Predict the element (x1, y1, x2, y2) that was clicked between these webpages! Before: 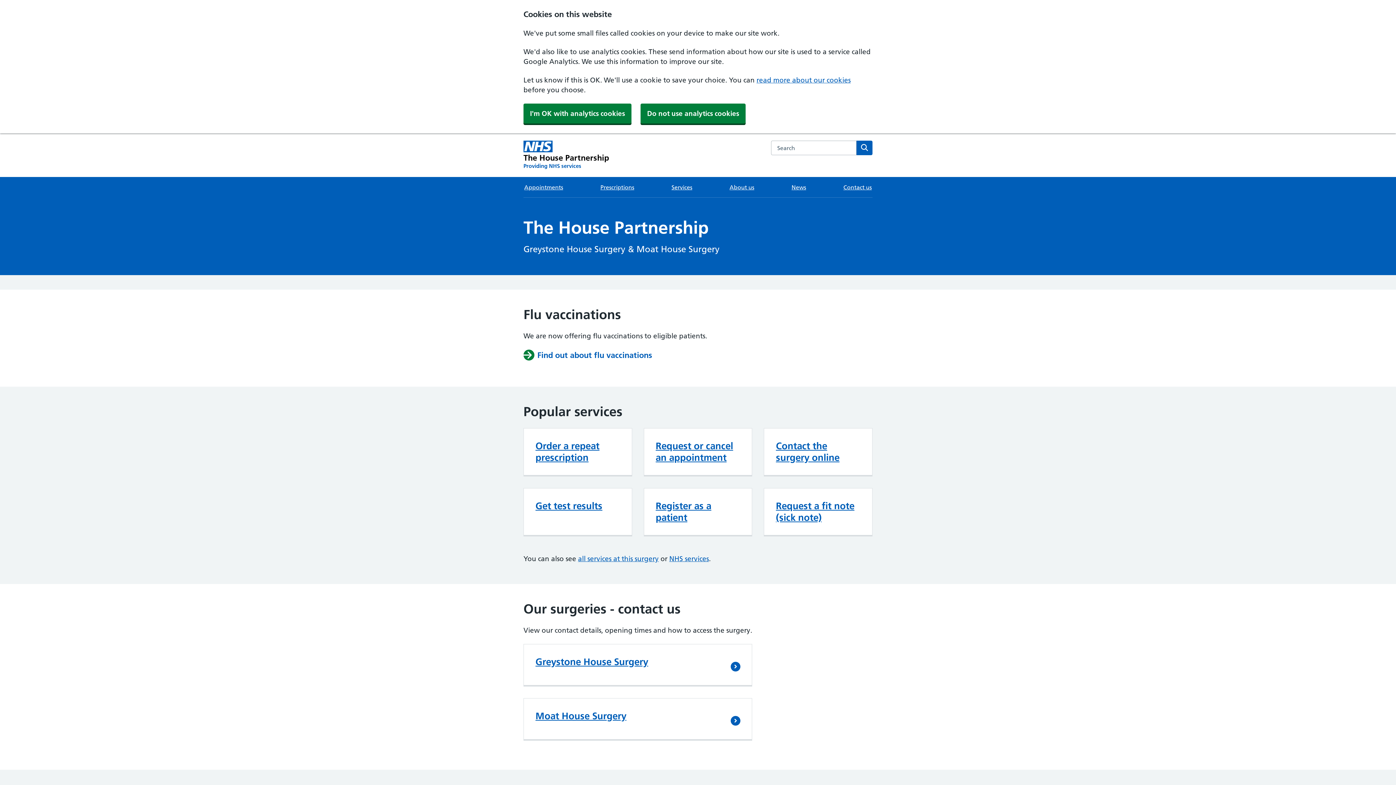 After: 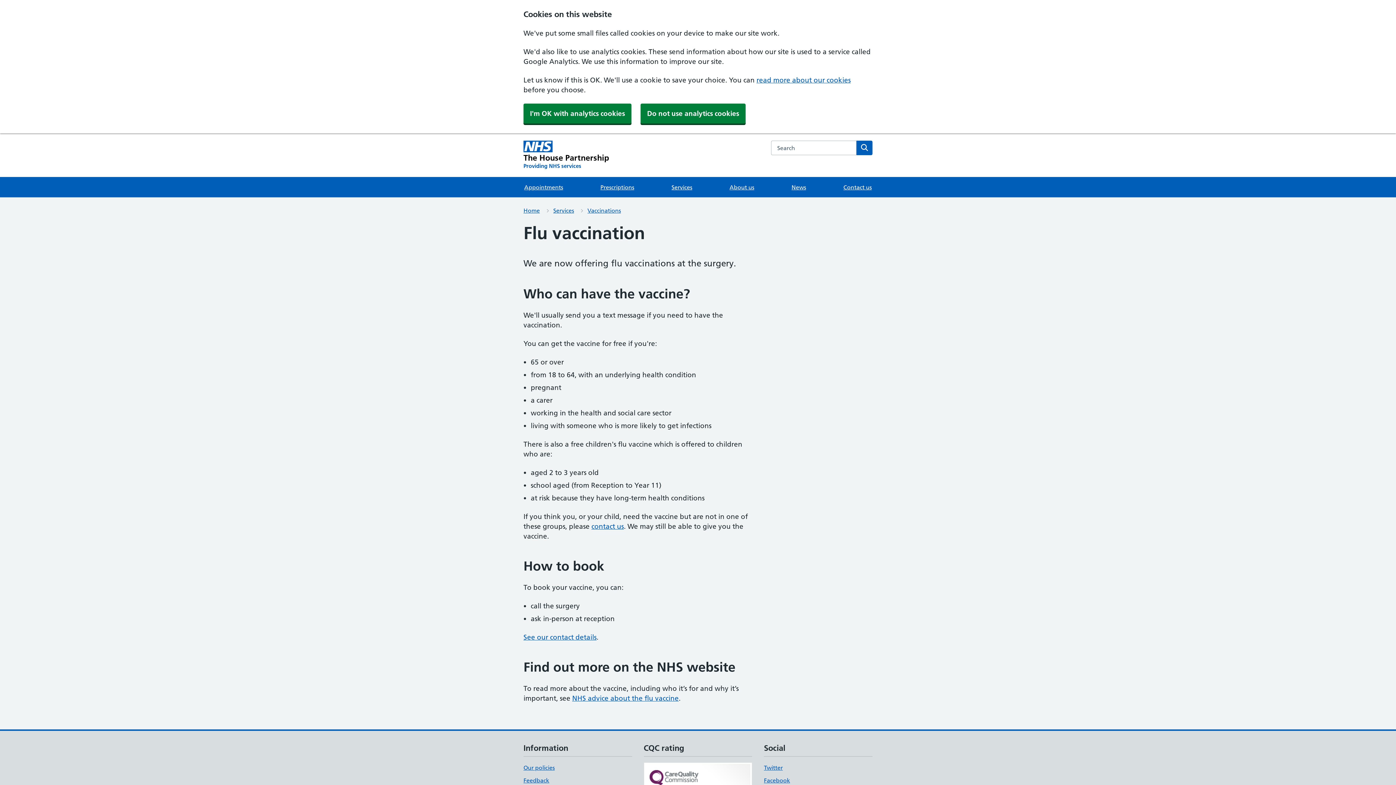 Action: bbox: (523, 349, 652, 360) label: Find out about flu vaccinations